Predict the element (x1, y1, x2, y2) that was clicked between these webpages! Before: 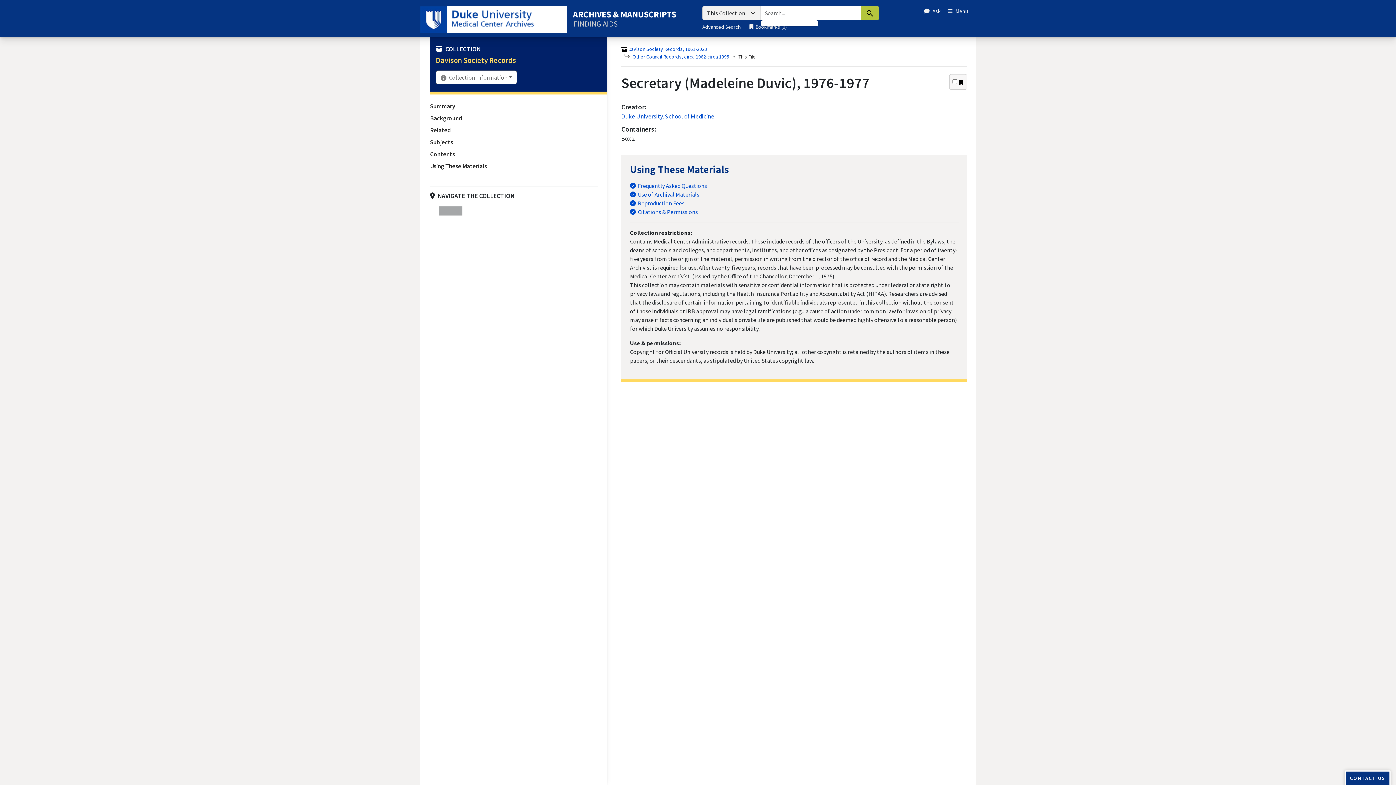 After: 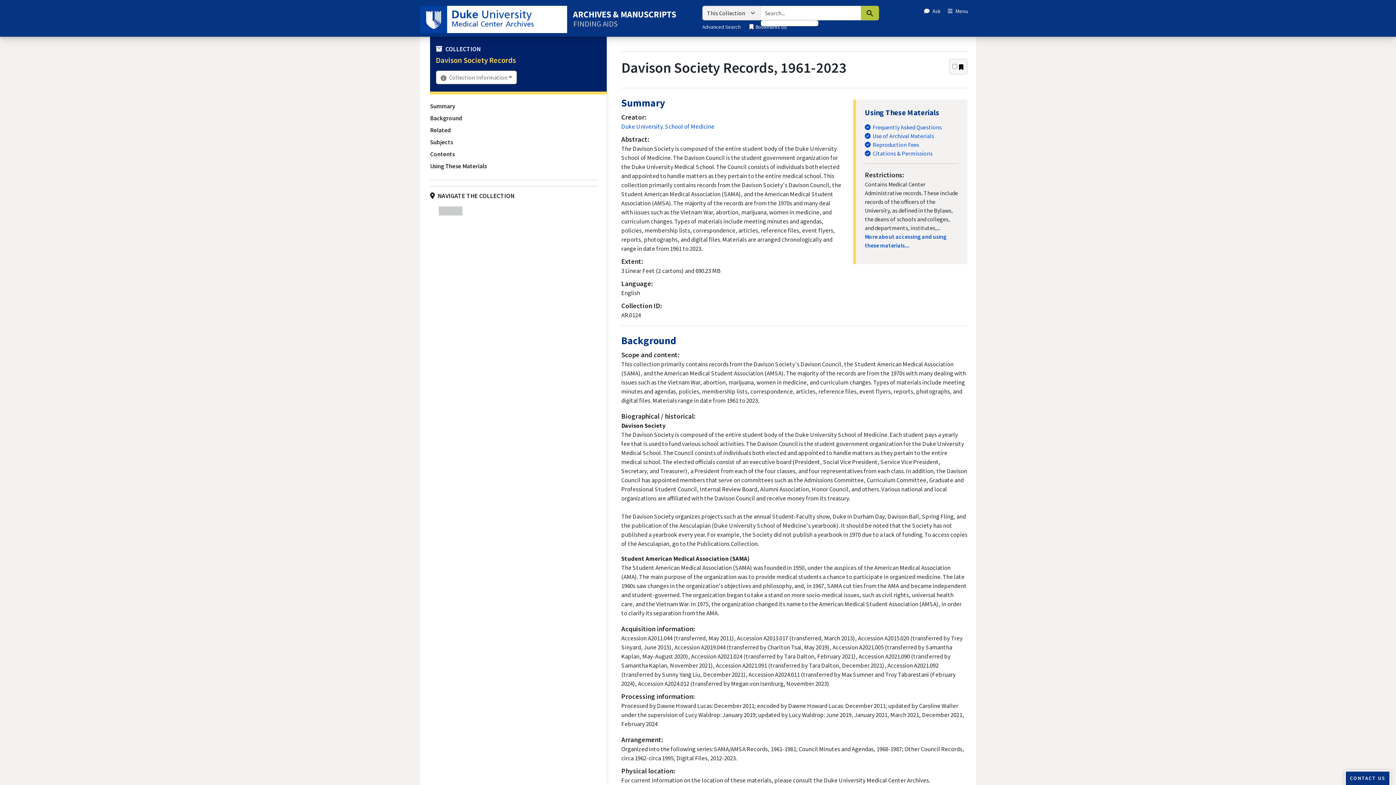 Action: label: Davison Society Records, 1961-2023 bbox: (628, 45, 707, 52)